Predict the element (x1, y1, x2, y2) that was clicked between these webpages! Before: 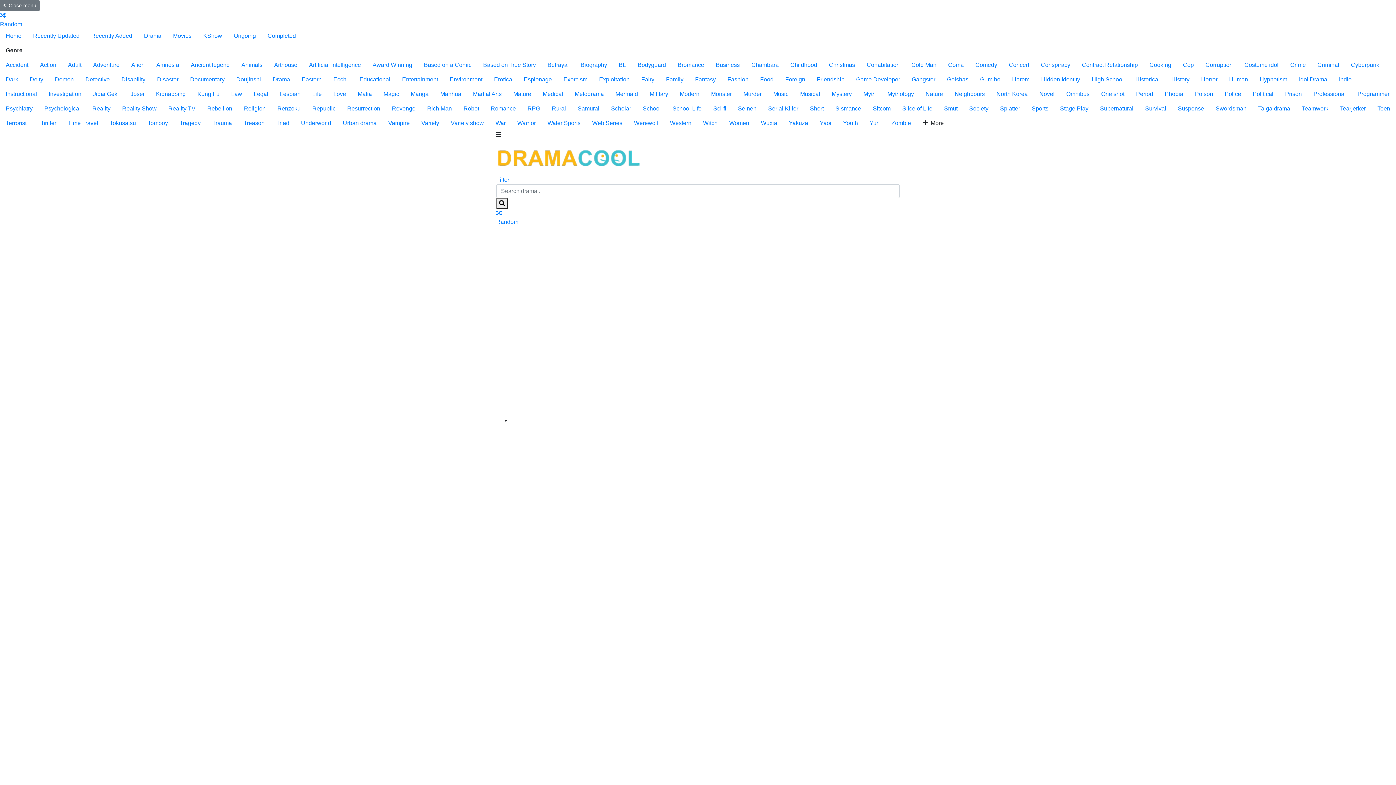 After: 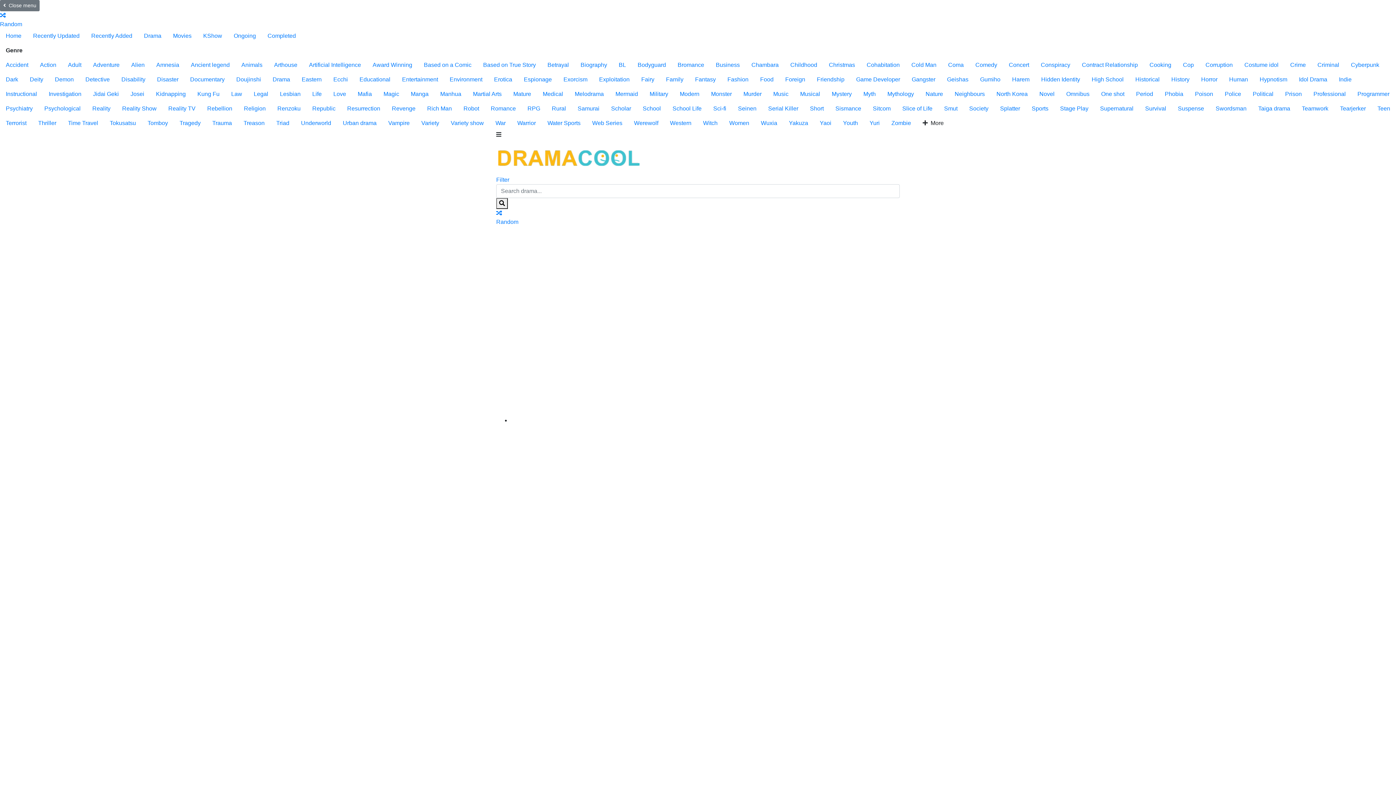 Action: label: Teen bbox: (1372, 101, 1396, 116)